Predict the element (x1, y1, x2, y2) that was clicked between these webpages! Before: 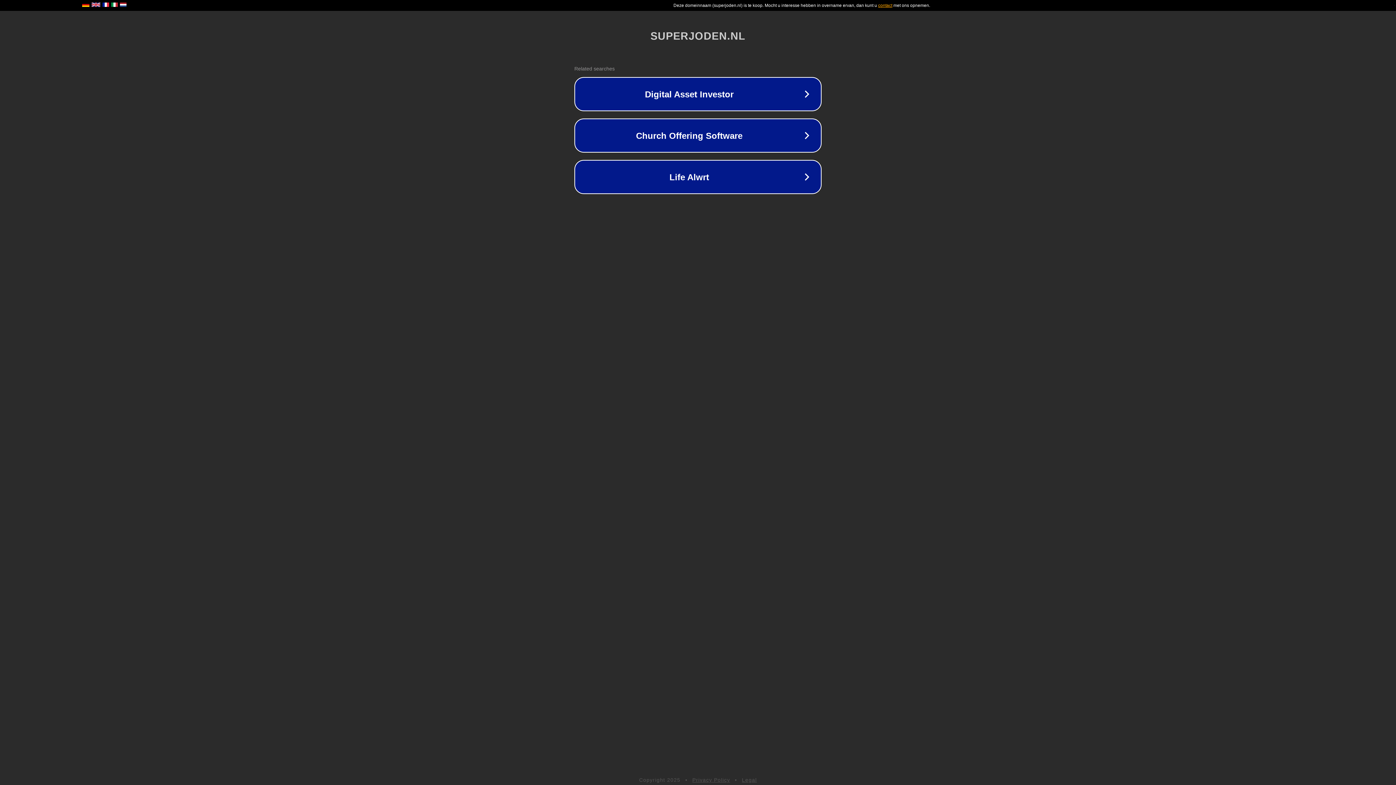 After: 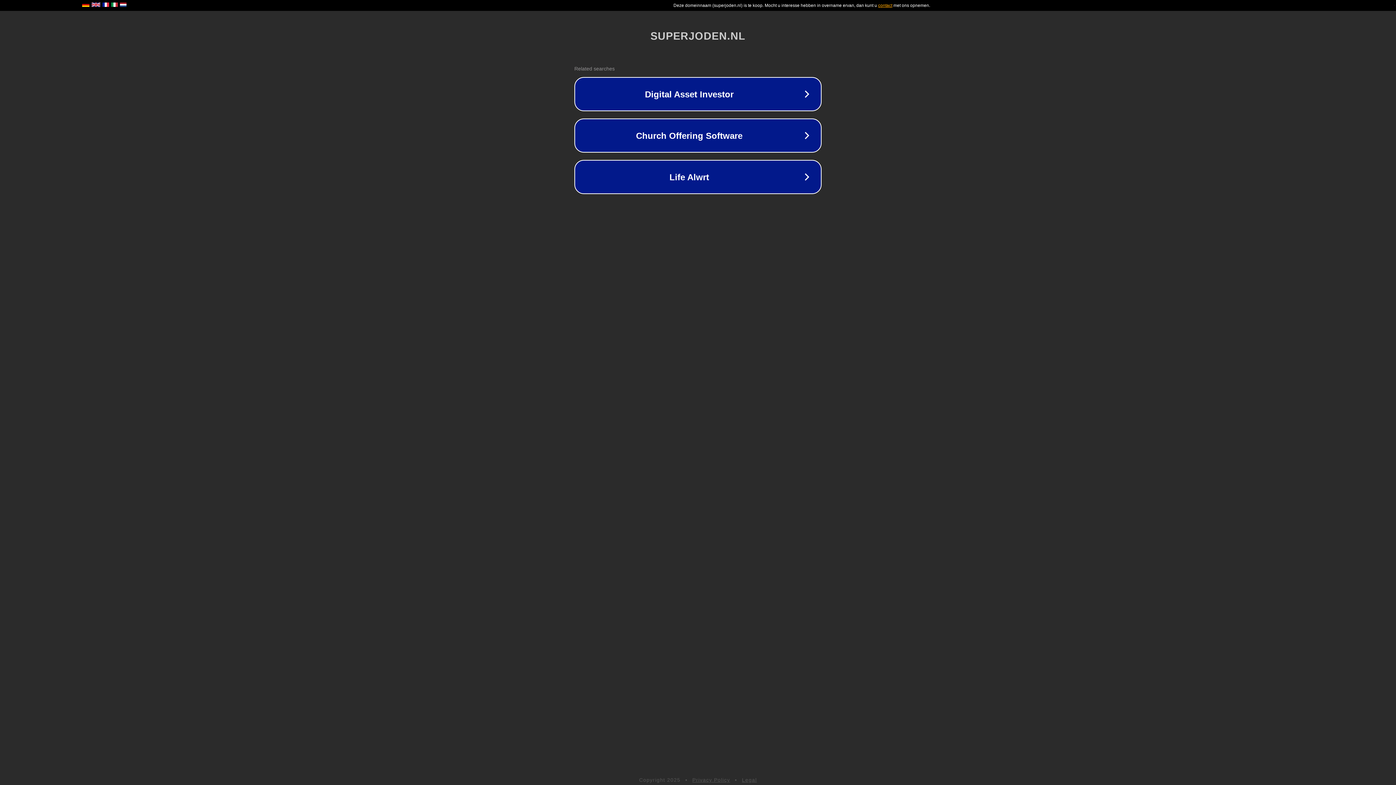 Action: bbox: (742, 777, 757, 783) label: Legal